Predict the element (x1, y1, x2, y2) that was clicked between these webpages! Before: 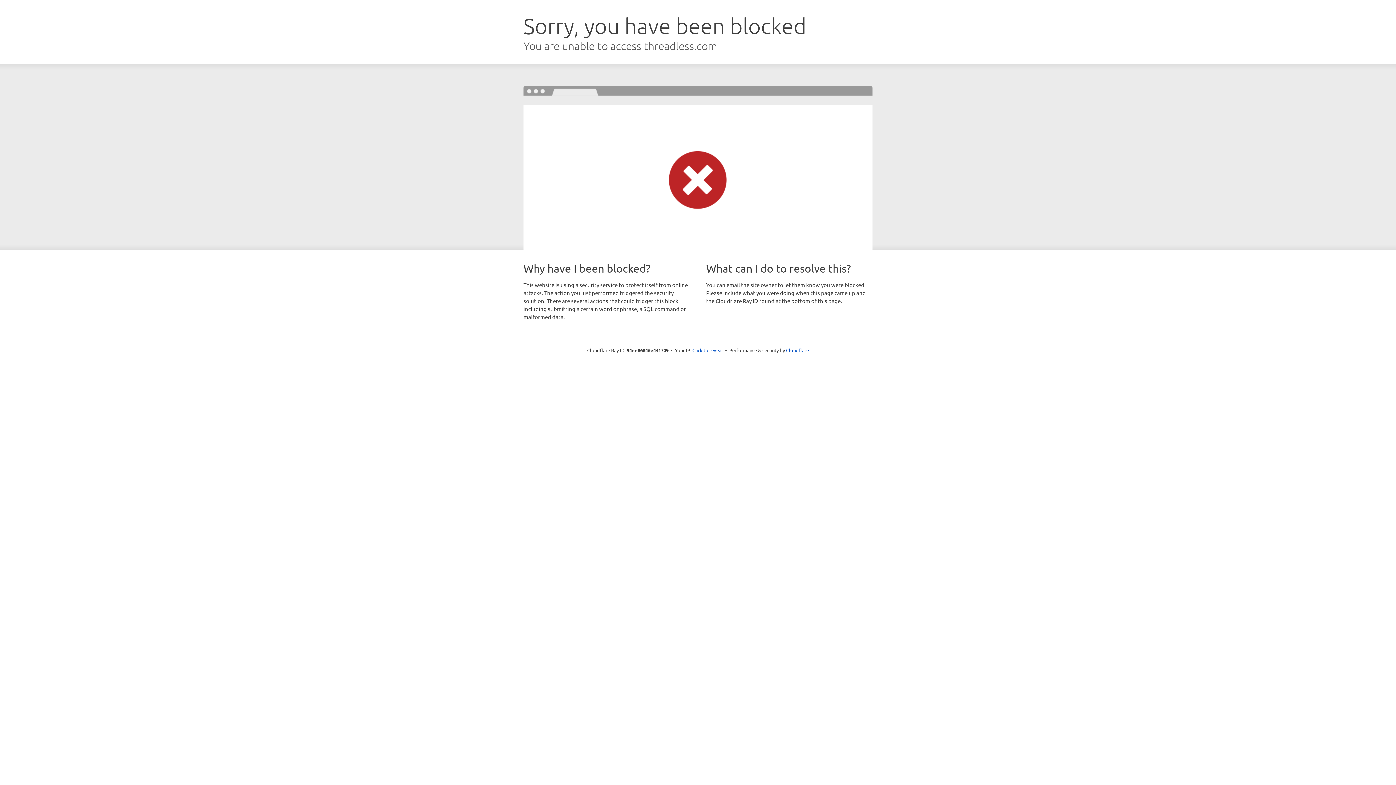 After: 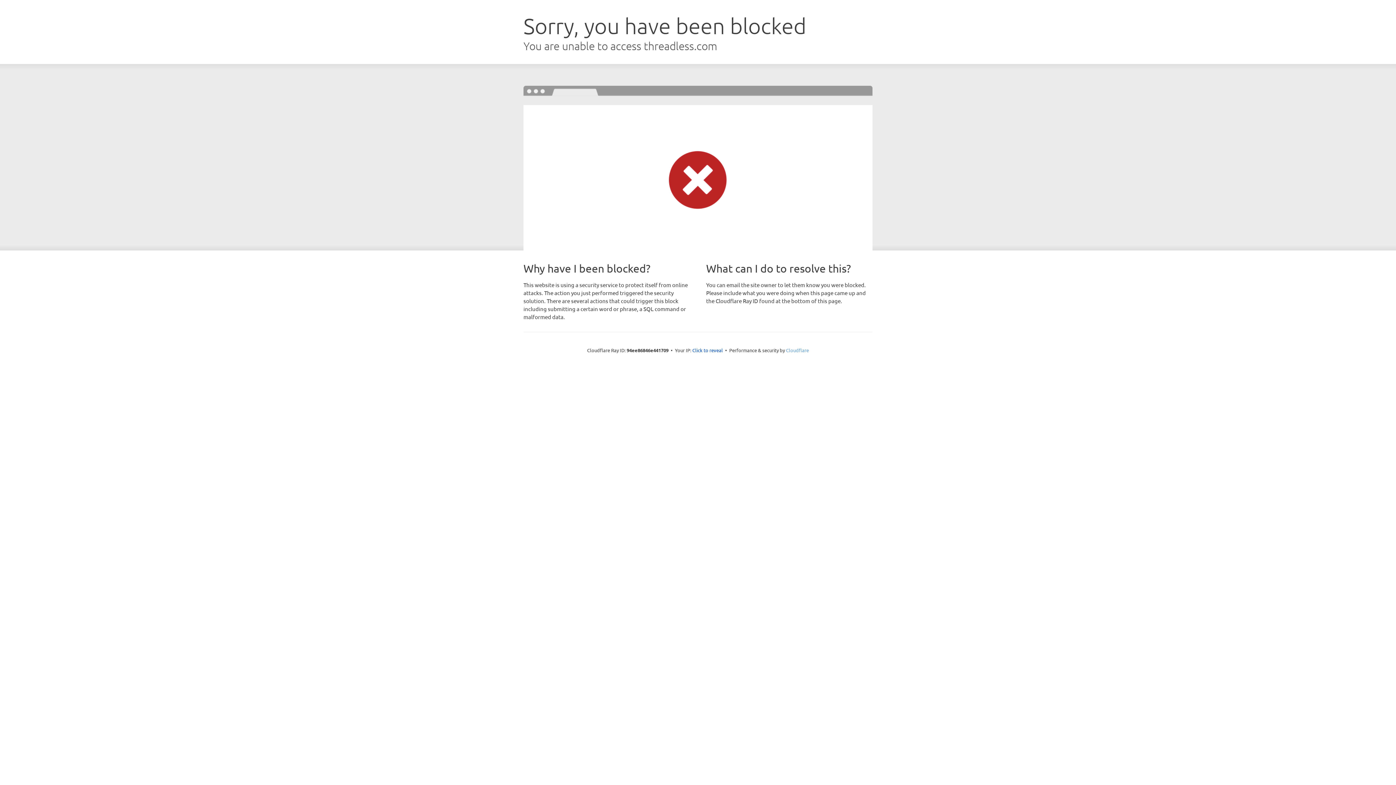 Action: label: Cloudflare bbox: (786, 347, 809, 353)